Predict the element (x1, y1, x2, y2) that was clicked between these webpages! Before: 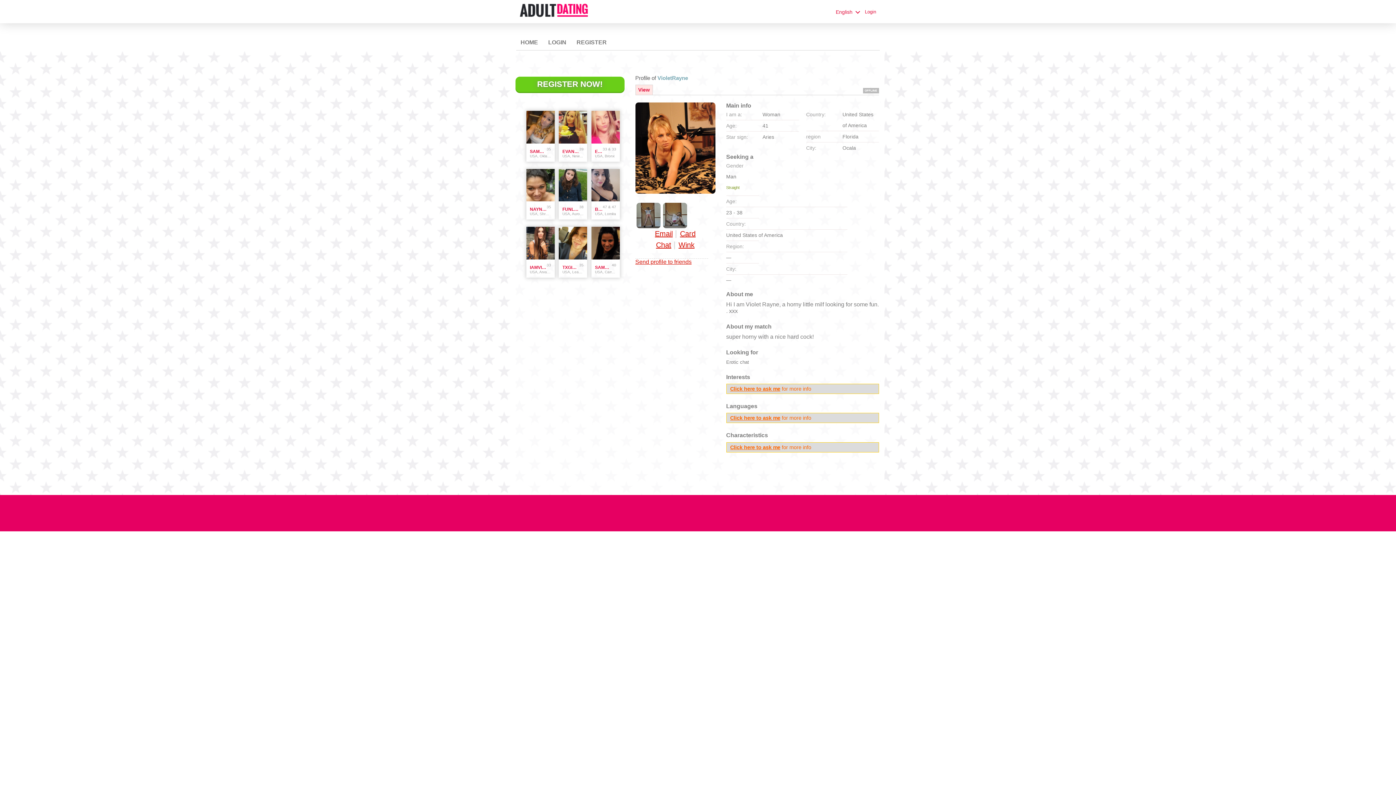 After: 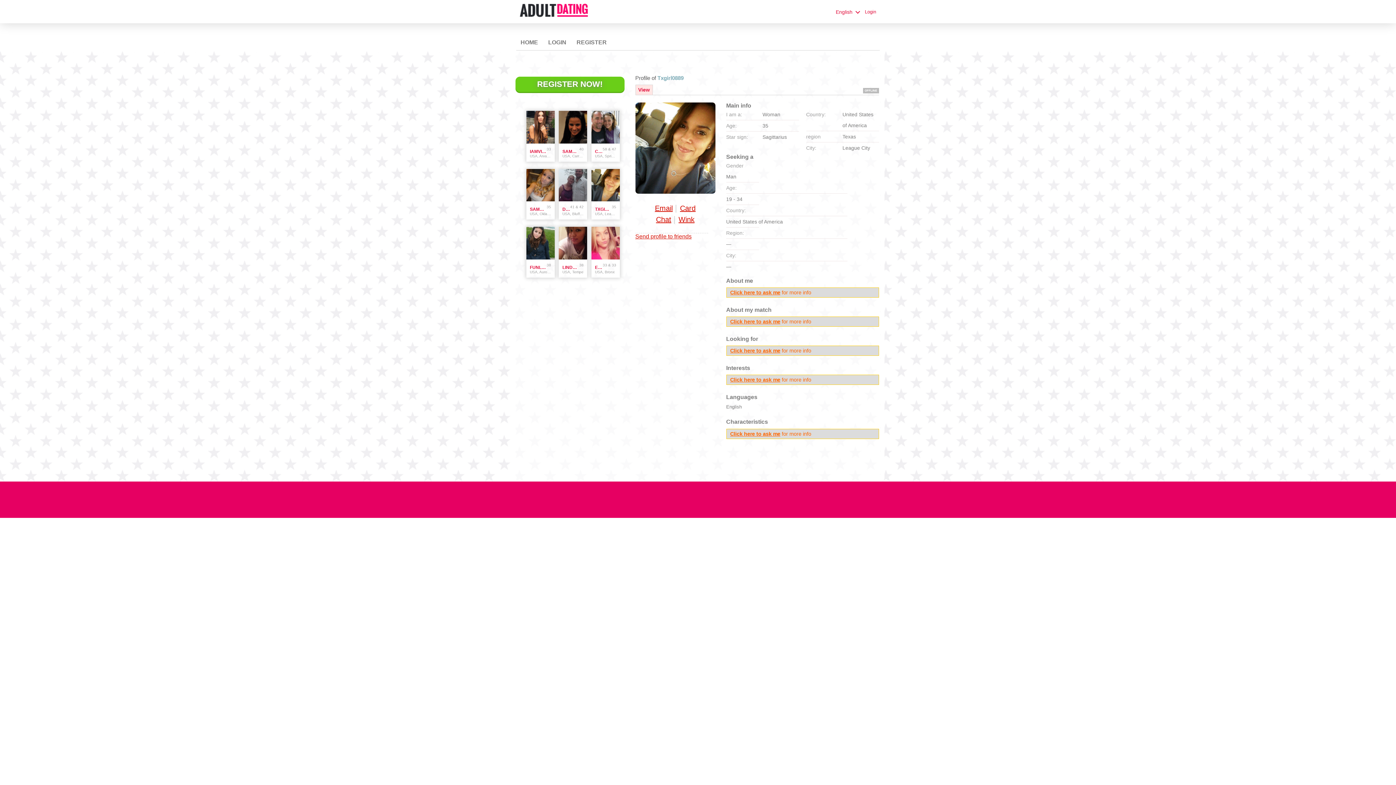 Action: bbox: (558, 227, 587, 259)